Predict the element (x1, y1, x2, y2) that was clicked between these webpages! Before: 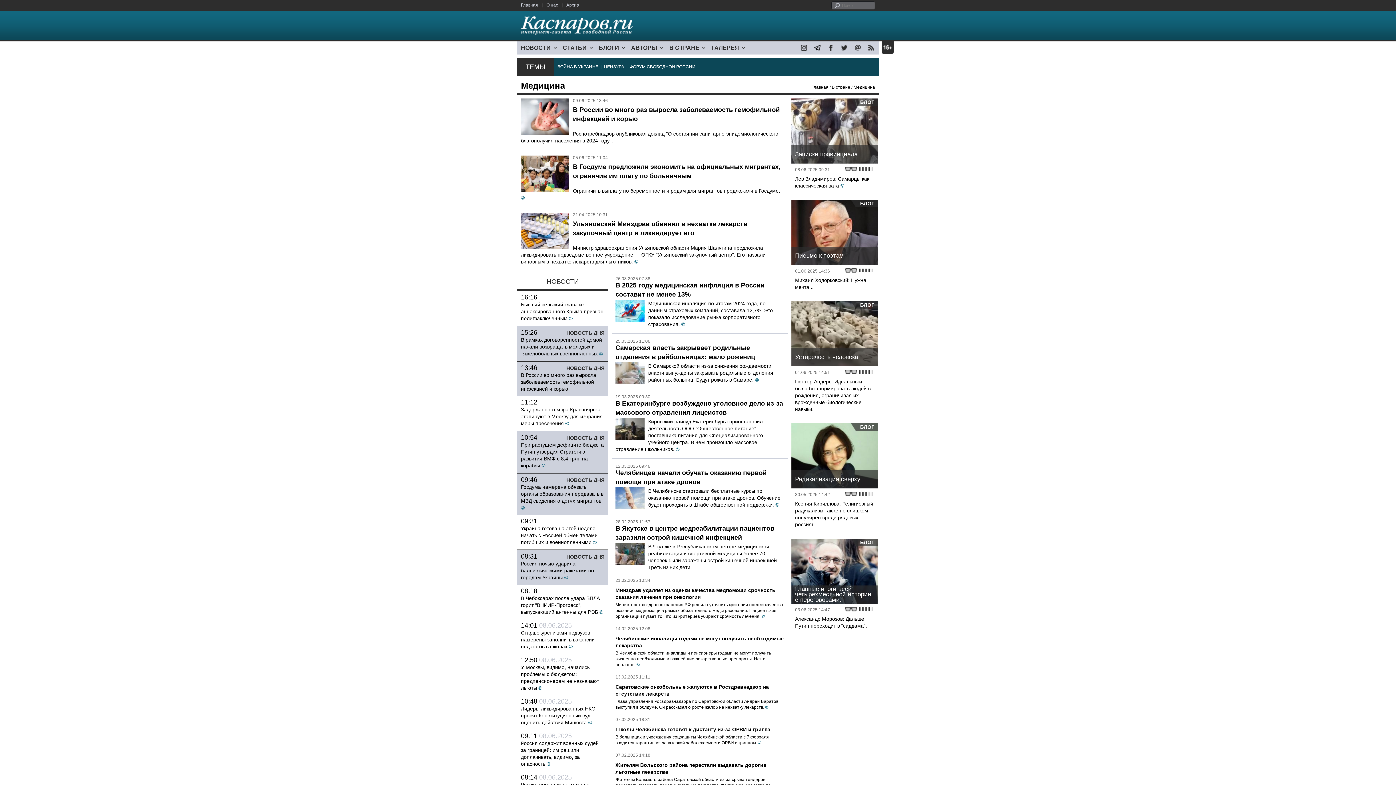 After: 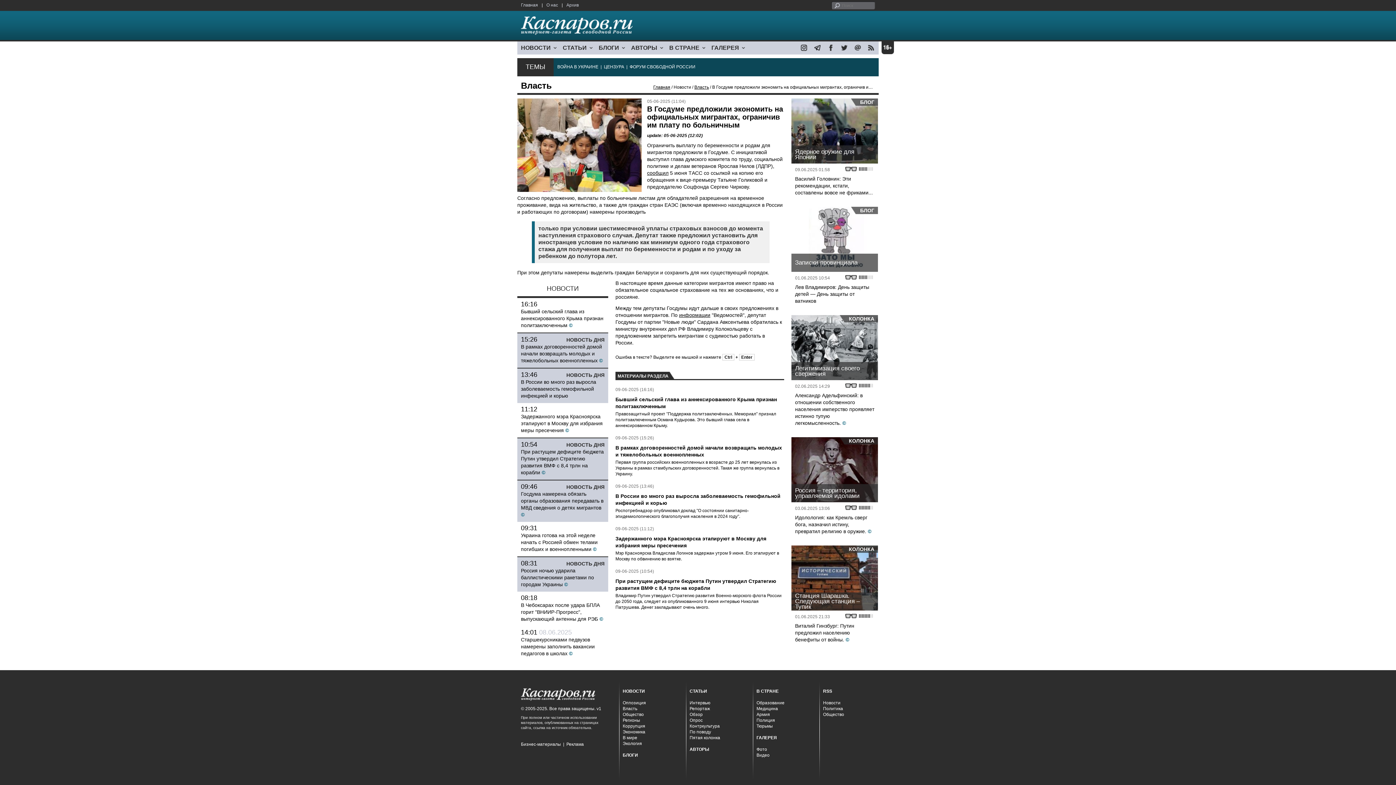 Action: bbox: (573, 188, 780, 193) label: Ограничить выплату по беременности и родам для мигрантов предложили в Госдуме.